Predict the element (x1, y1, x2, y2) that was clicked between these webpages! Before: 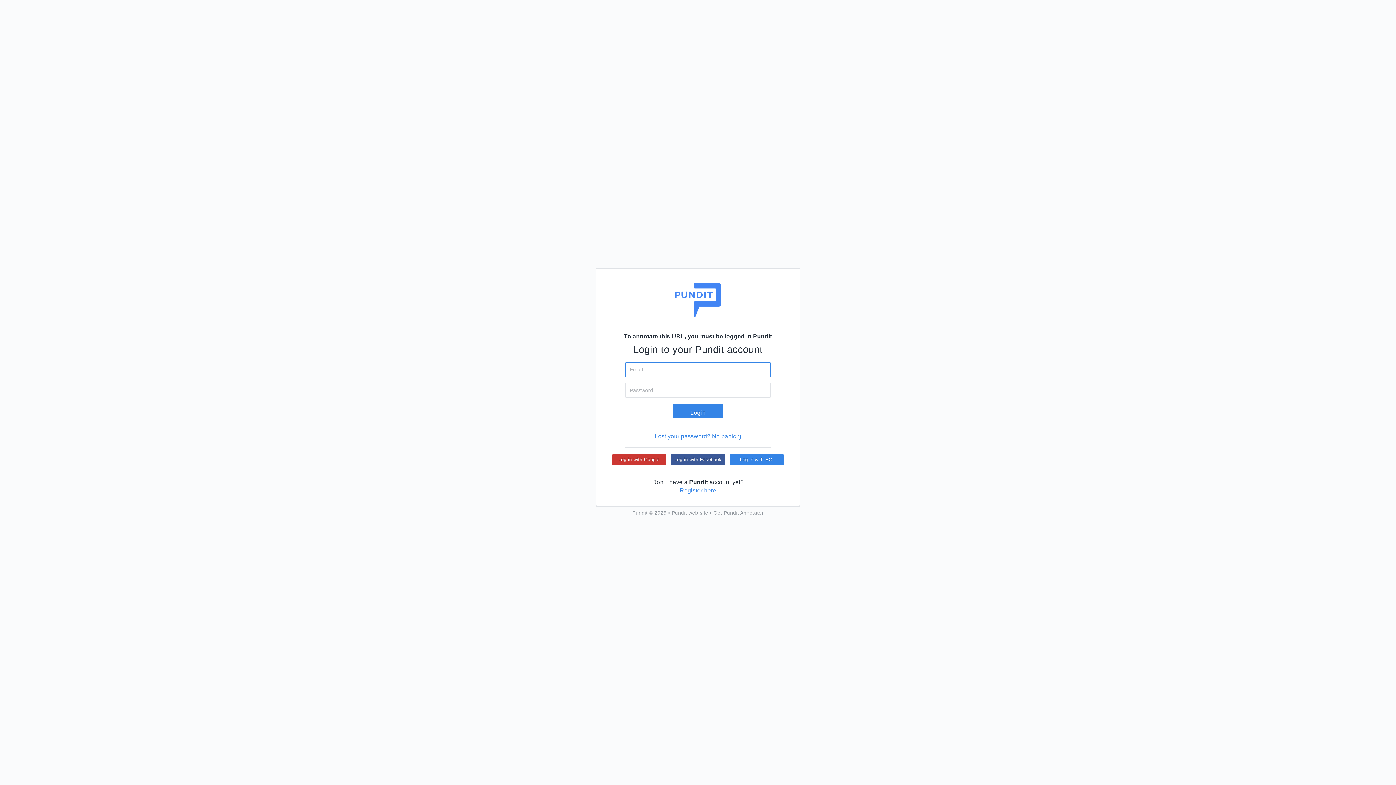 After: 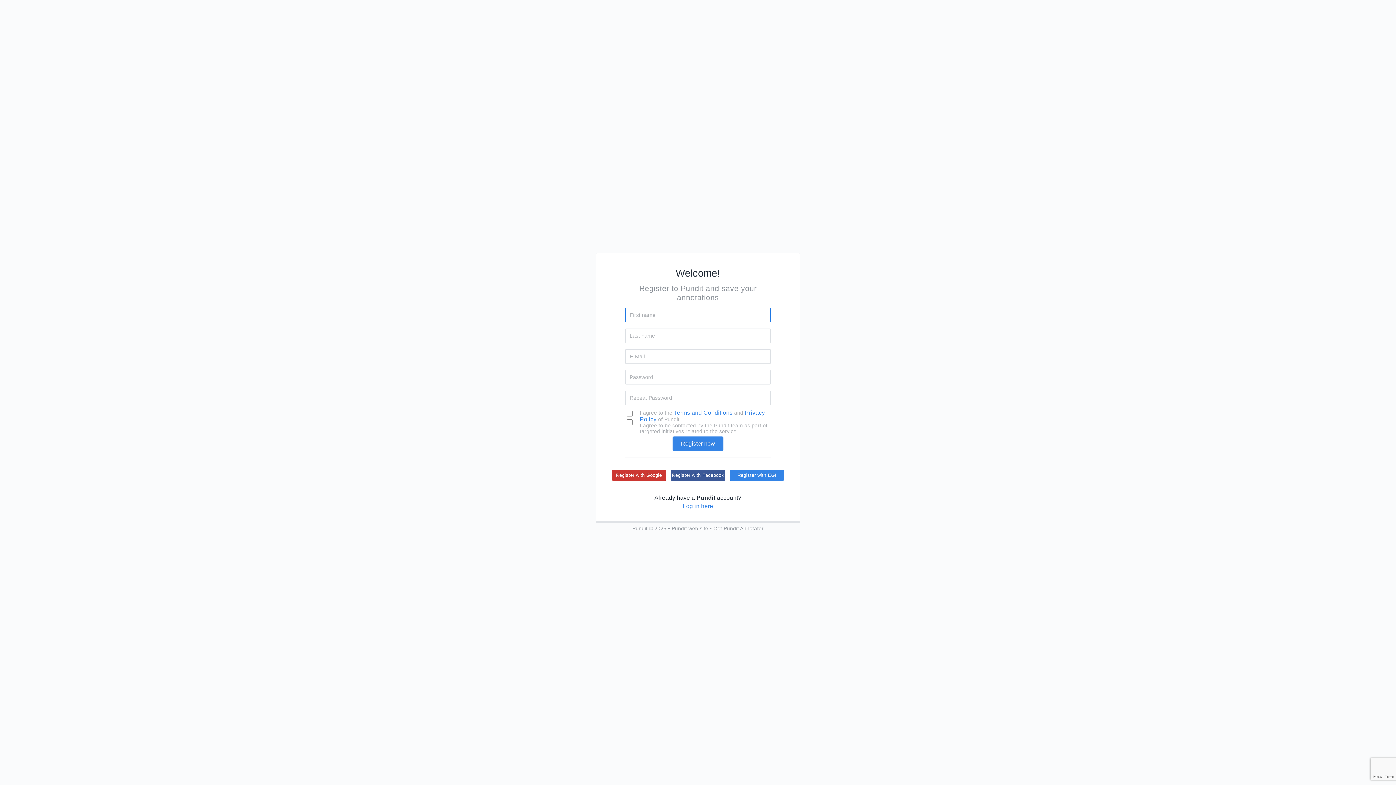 Action: bbox: (679, 487, 716, 493) label: Register here